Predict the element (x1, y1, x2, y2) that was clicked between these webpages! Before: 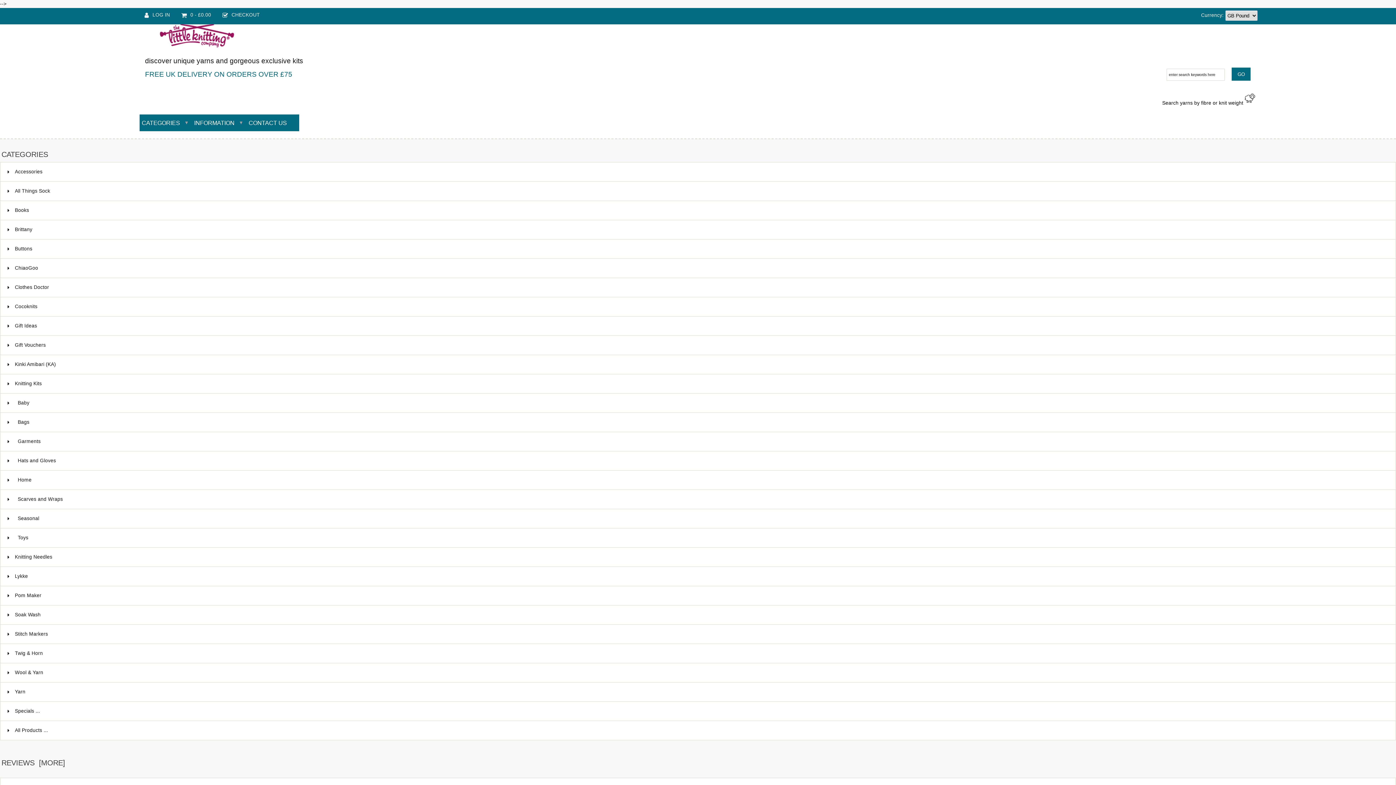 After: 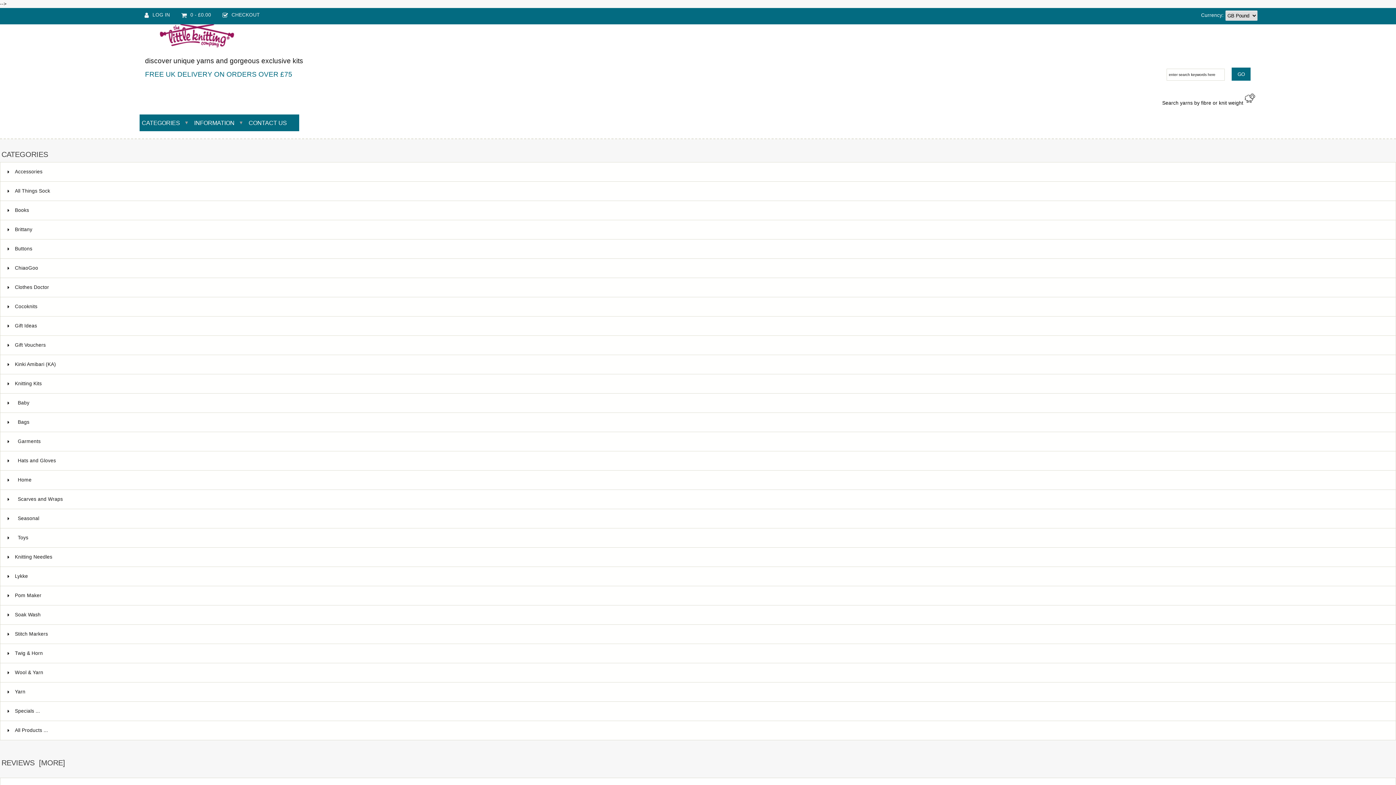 Action: bbox: (0, 470, 1396, 490) label:   Home